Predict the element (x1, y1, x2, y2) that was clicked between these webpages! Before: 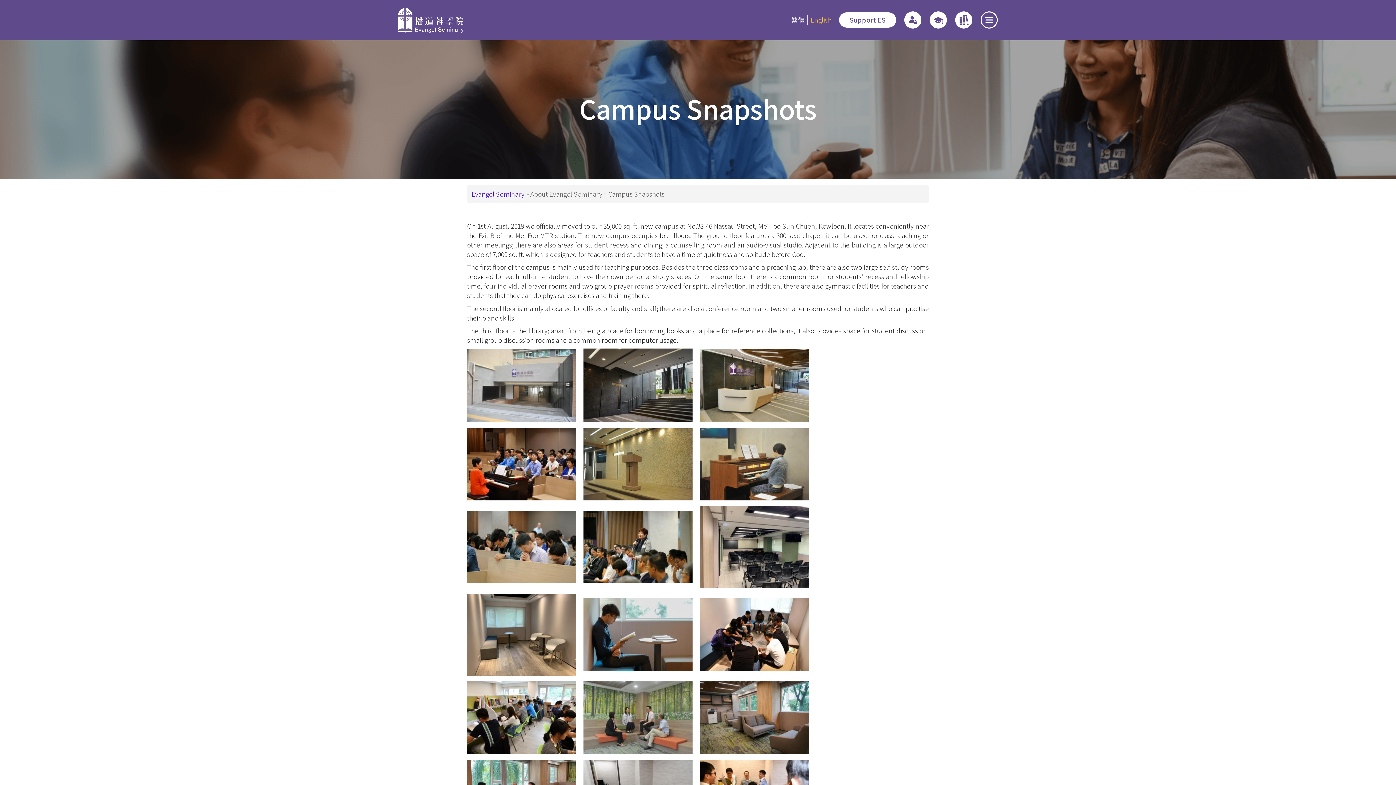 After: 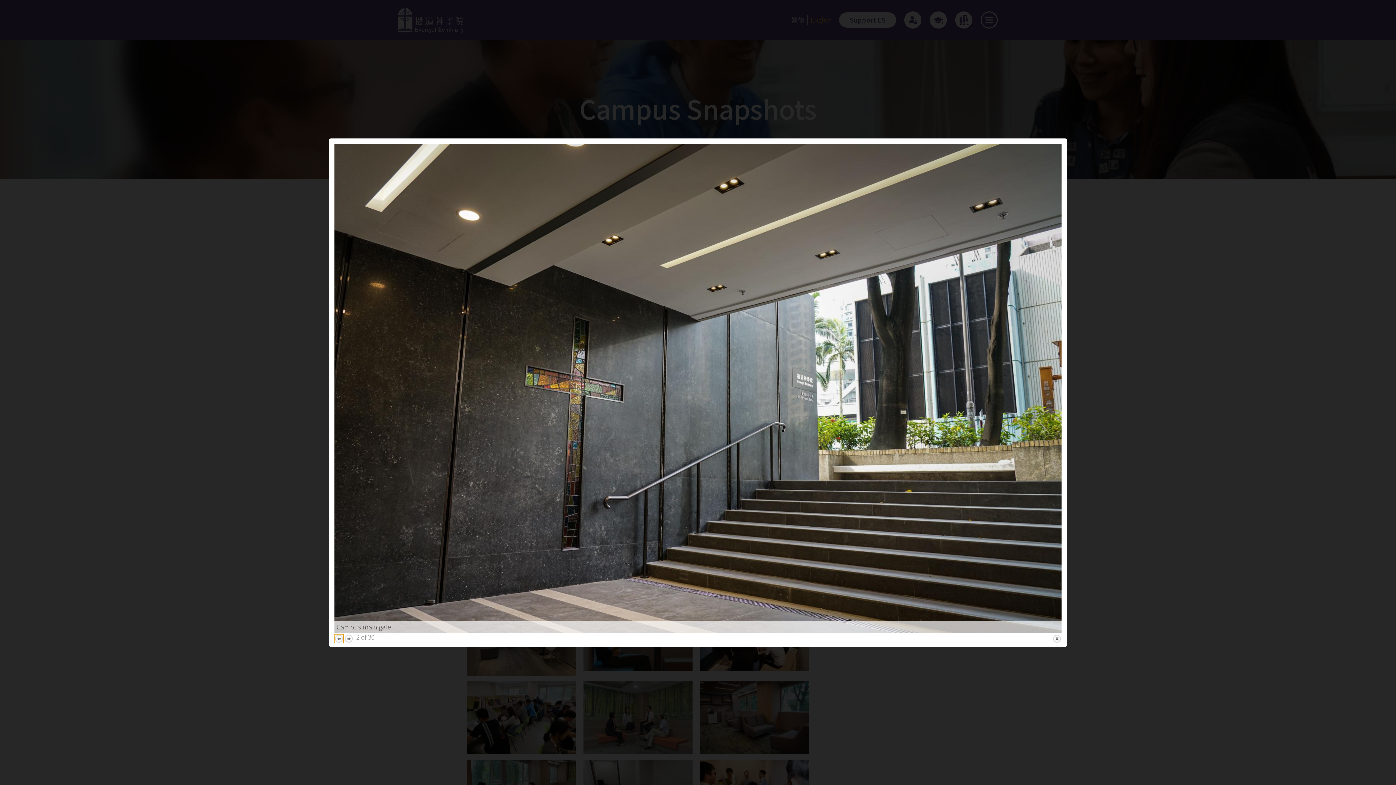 Action: label: {"alt":"Campus main gate"} bbox: (583, 379, 692, 389)